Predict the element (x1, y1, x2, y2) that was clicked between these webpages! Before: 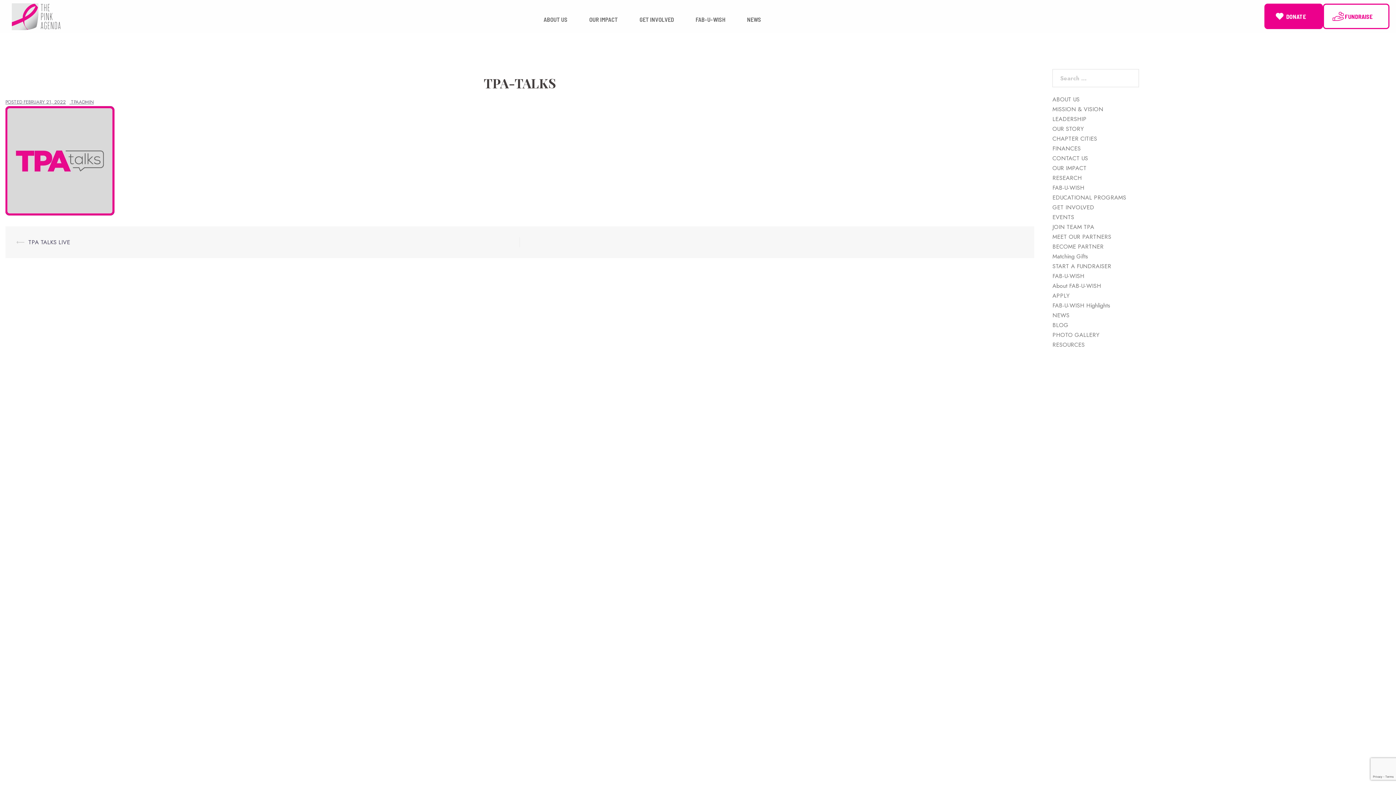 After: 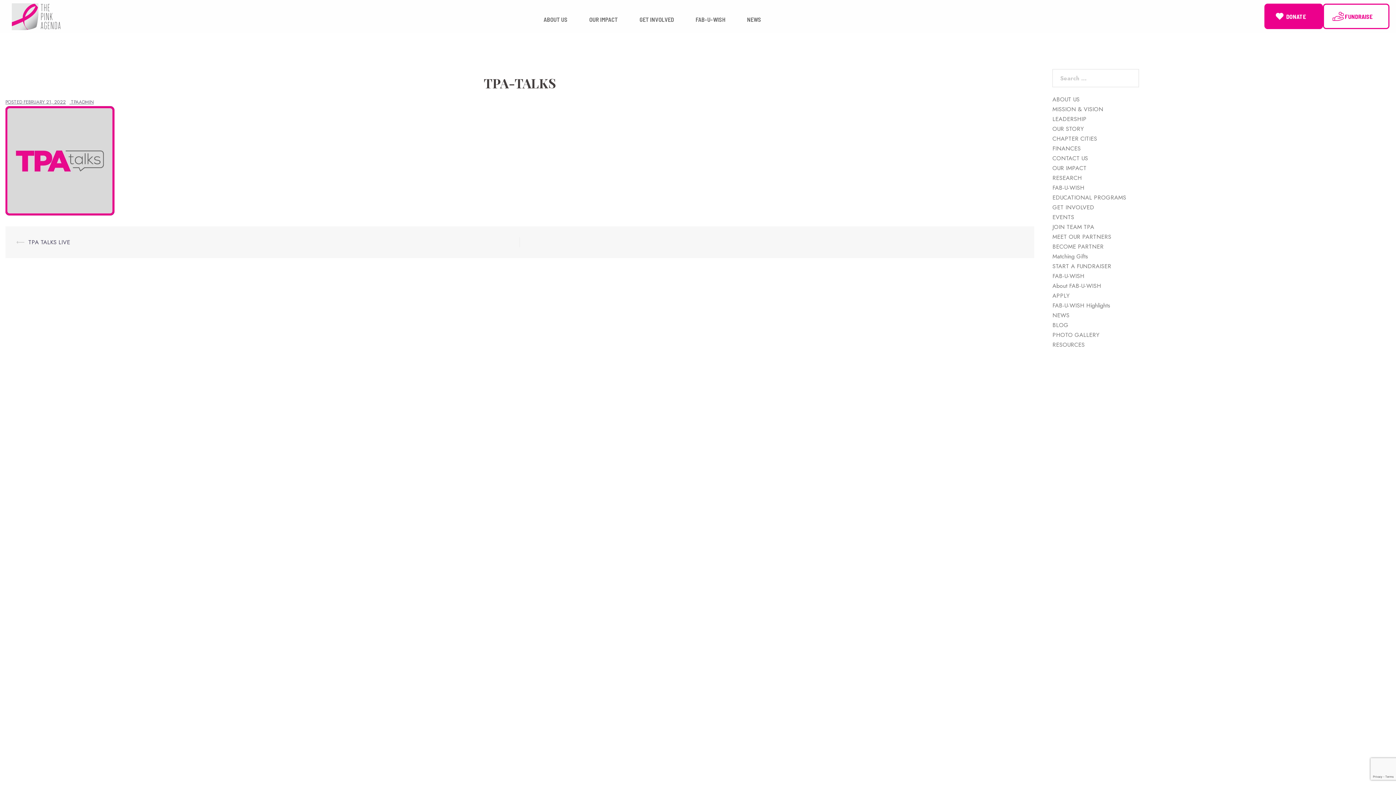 Action: bbox: (1052, 164, 1086, 172) label: OUR IMPACT